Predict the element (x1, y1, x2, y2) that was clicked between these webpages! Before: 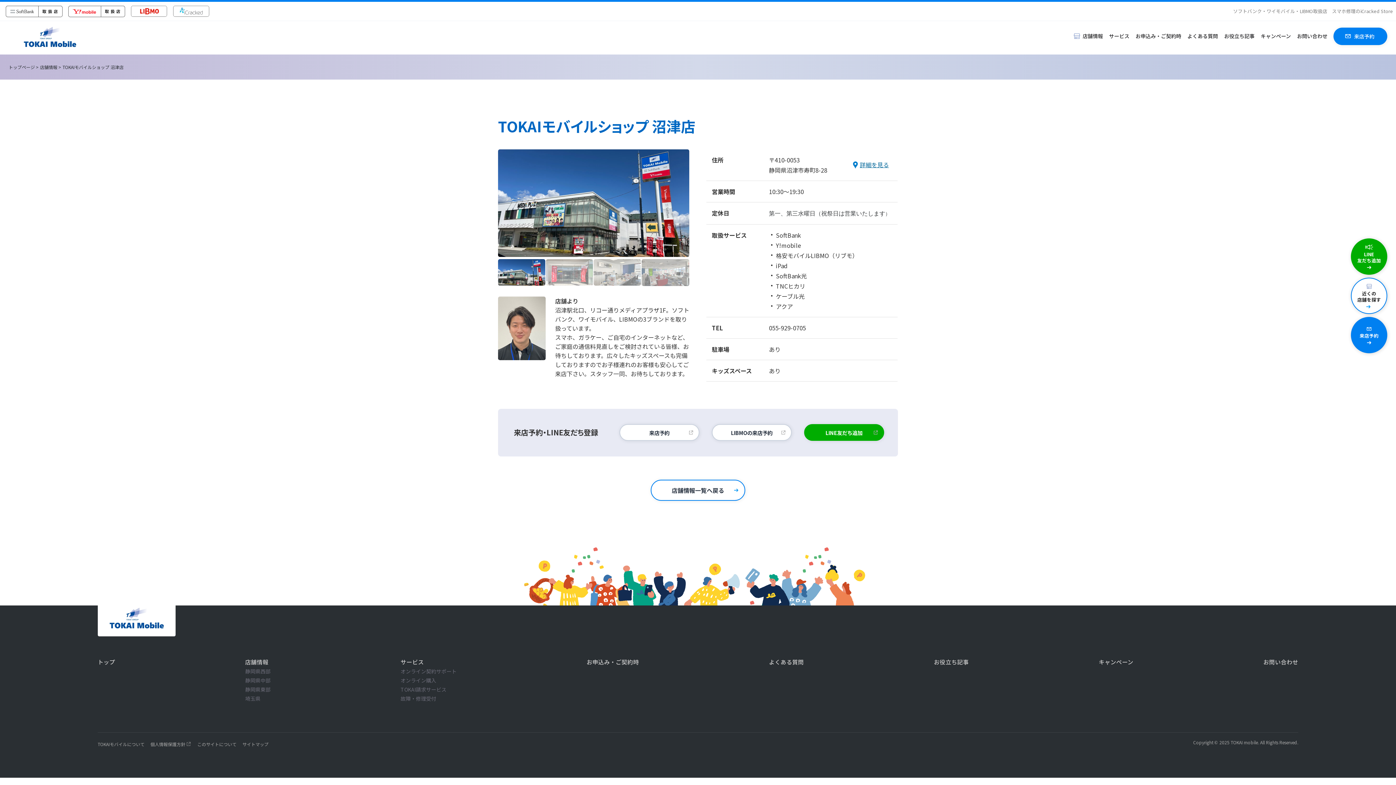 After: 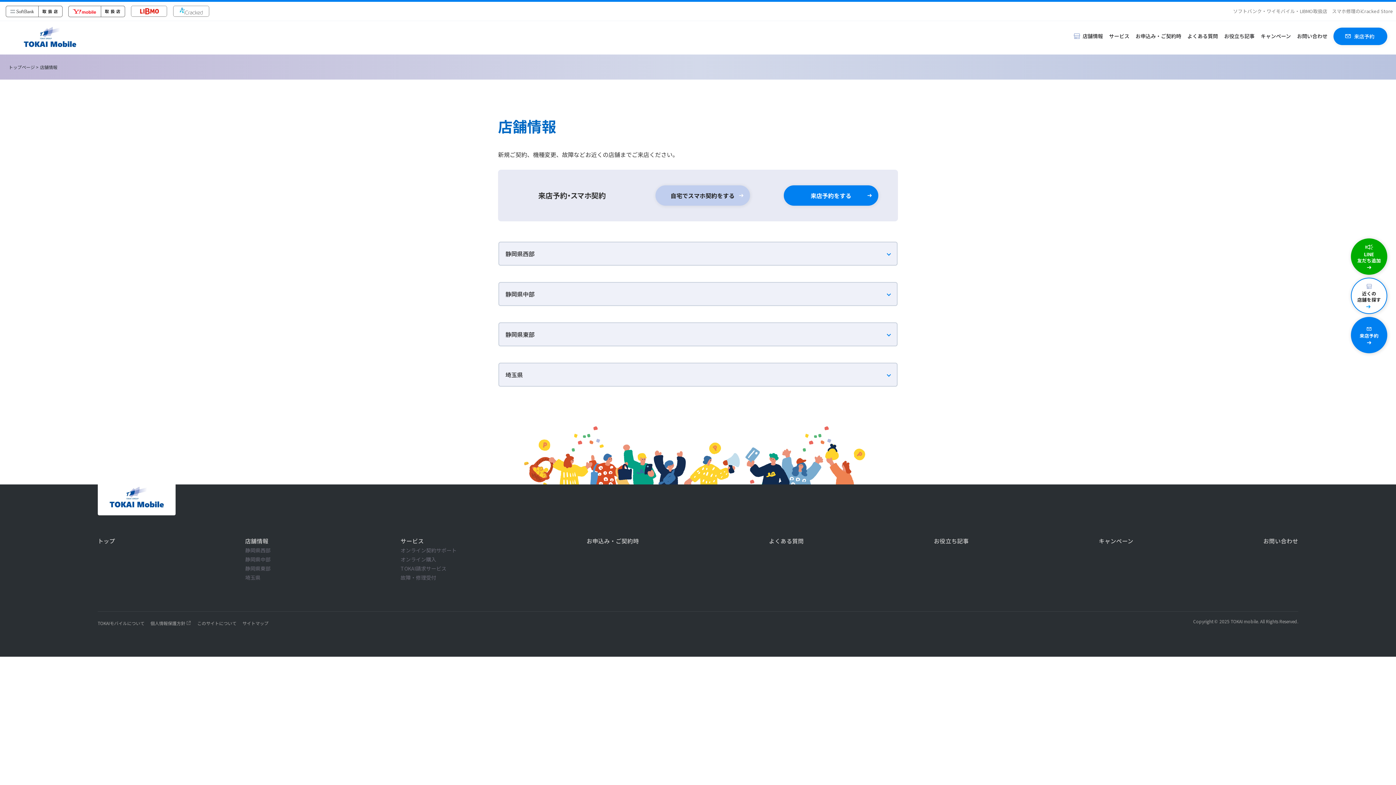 Action: bbox: (245, 676, 270, 685) label: 静岡県中部